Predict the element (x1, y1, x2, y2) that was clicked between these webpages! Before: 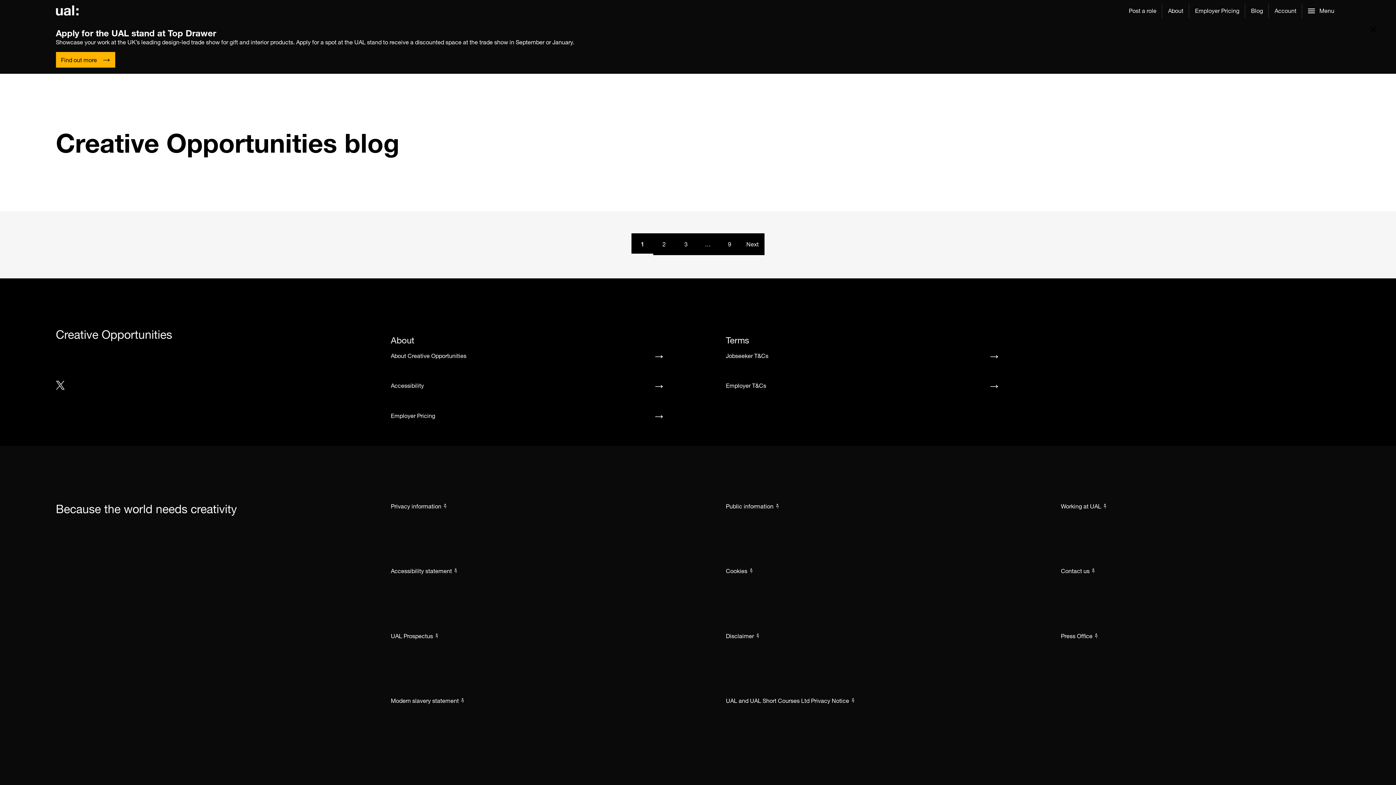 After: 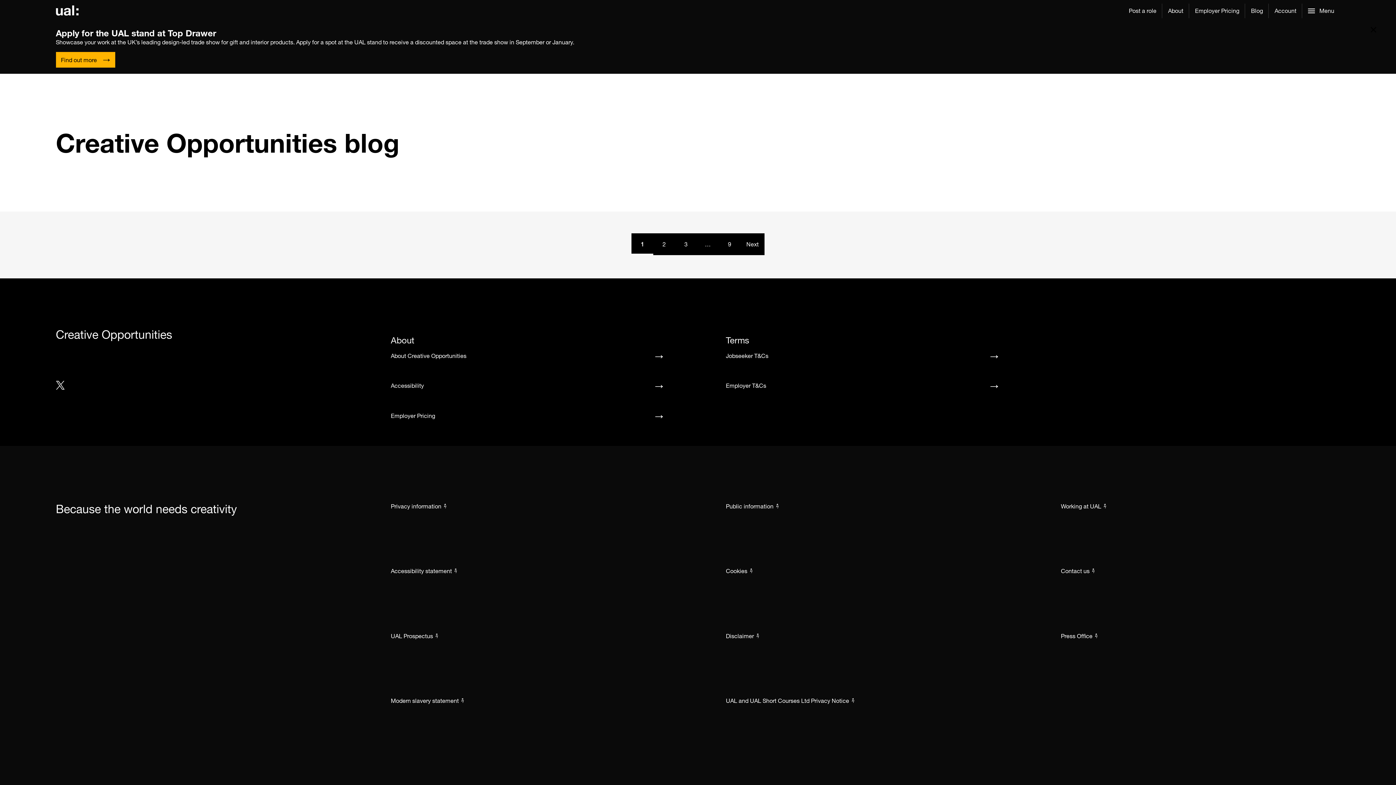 Action: bbox: (781, 212, 797, 228)